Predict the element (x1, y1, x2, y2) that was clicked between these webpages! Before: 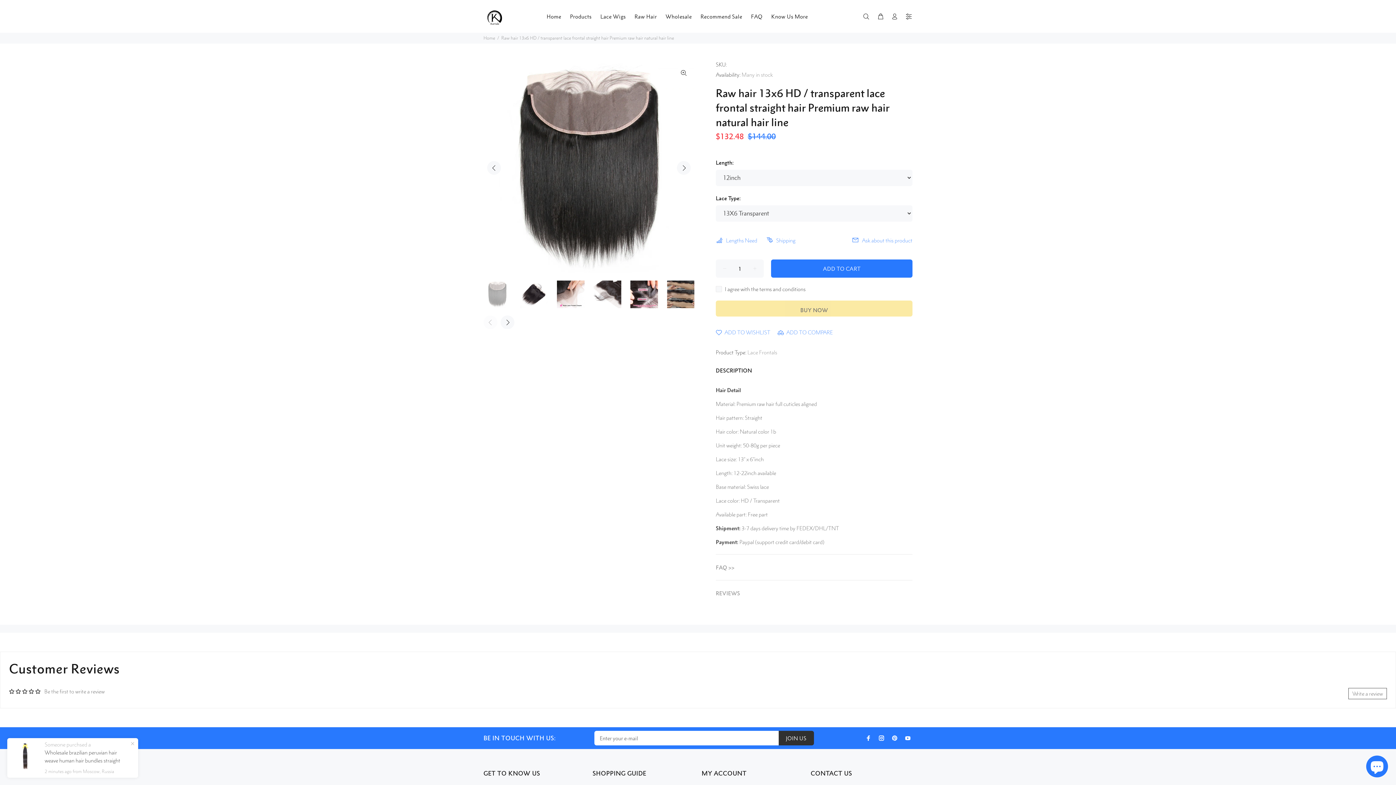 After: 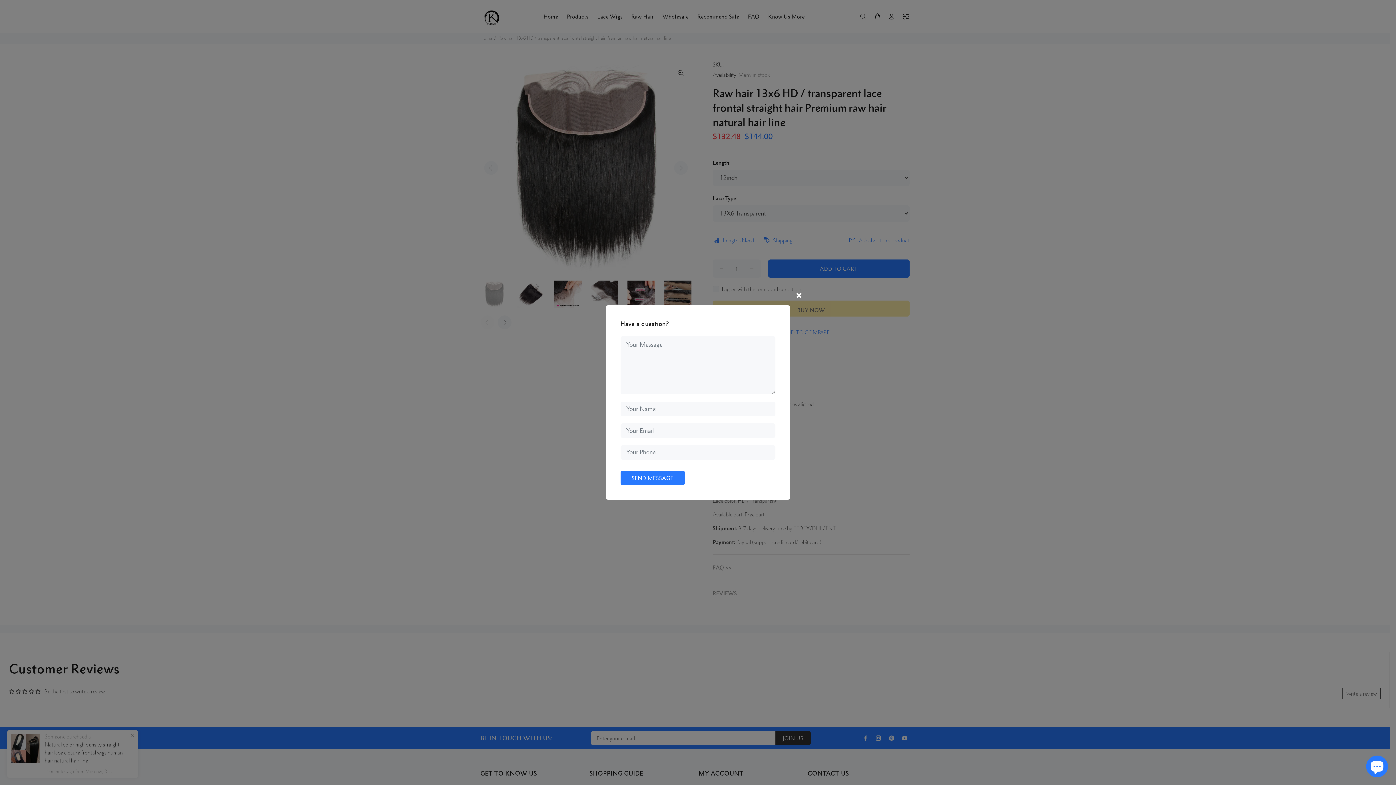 Action: label: Ask about this product bbox: (847, 233, 912, 247)